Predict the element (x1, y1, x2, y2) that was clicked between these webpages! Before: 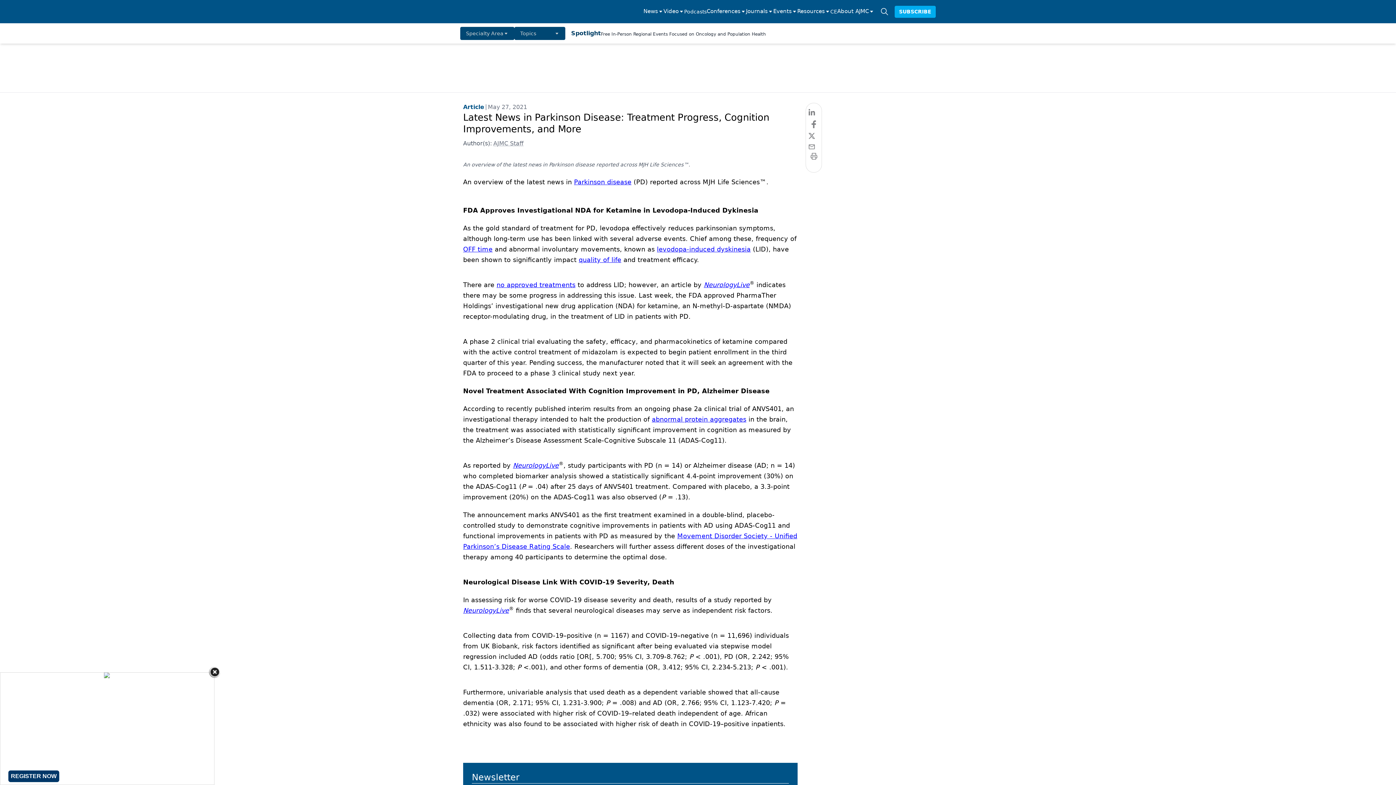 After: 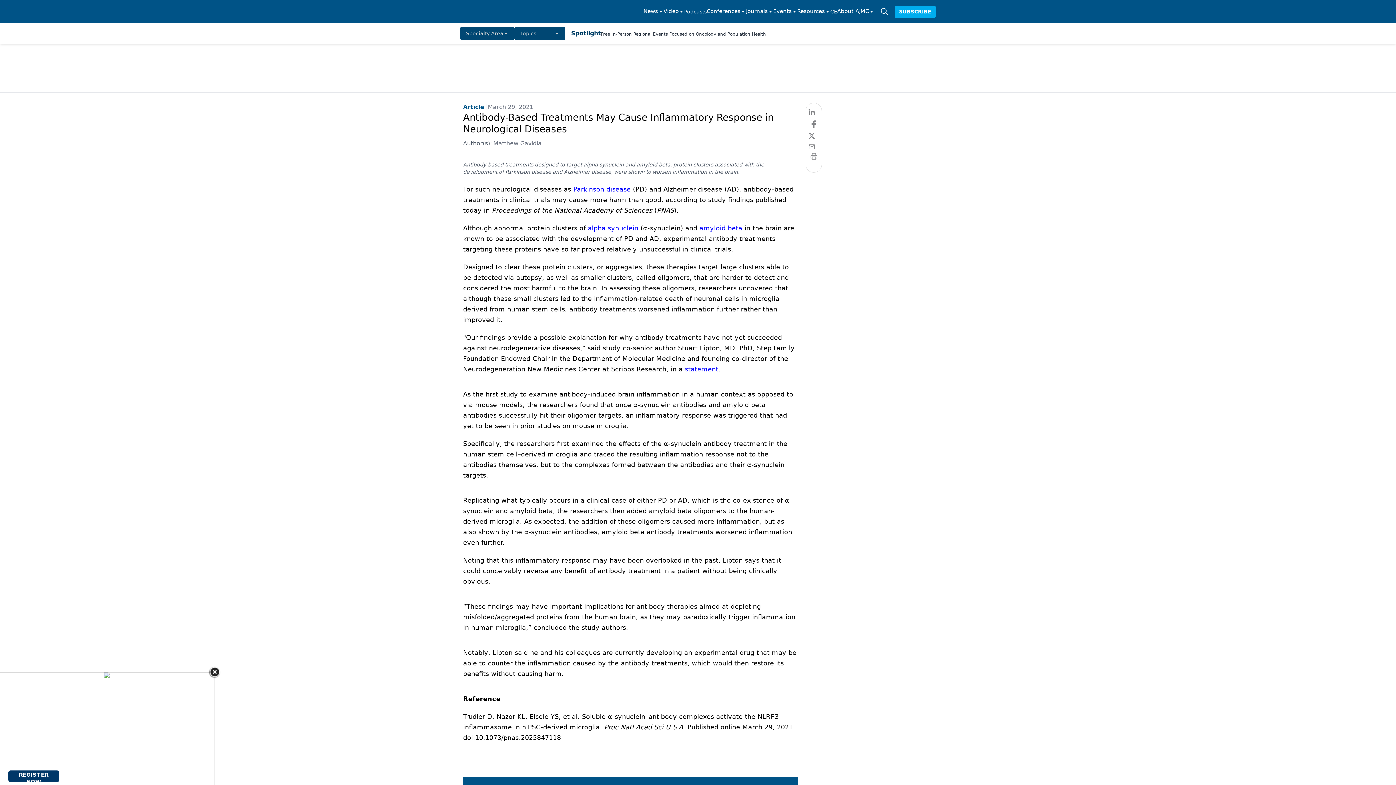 Action: bbox: (652, 416, 746, 423) label: abnormal protein aggregates